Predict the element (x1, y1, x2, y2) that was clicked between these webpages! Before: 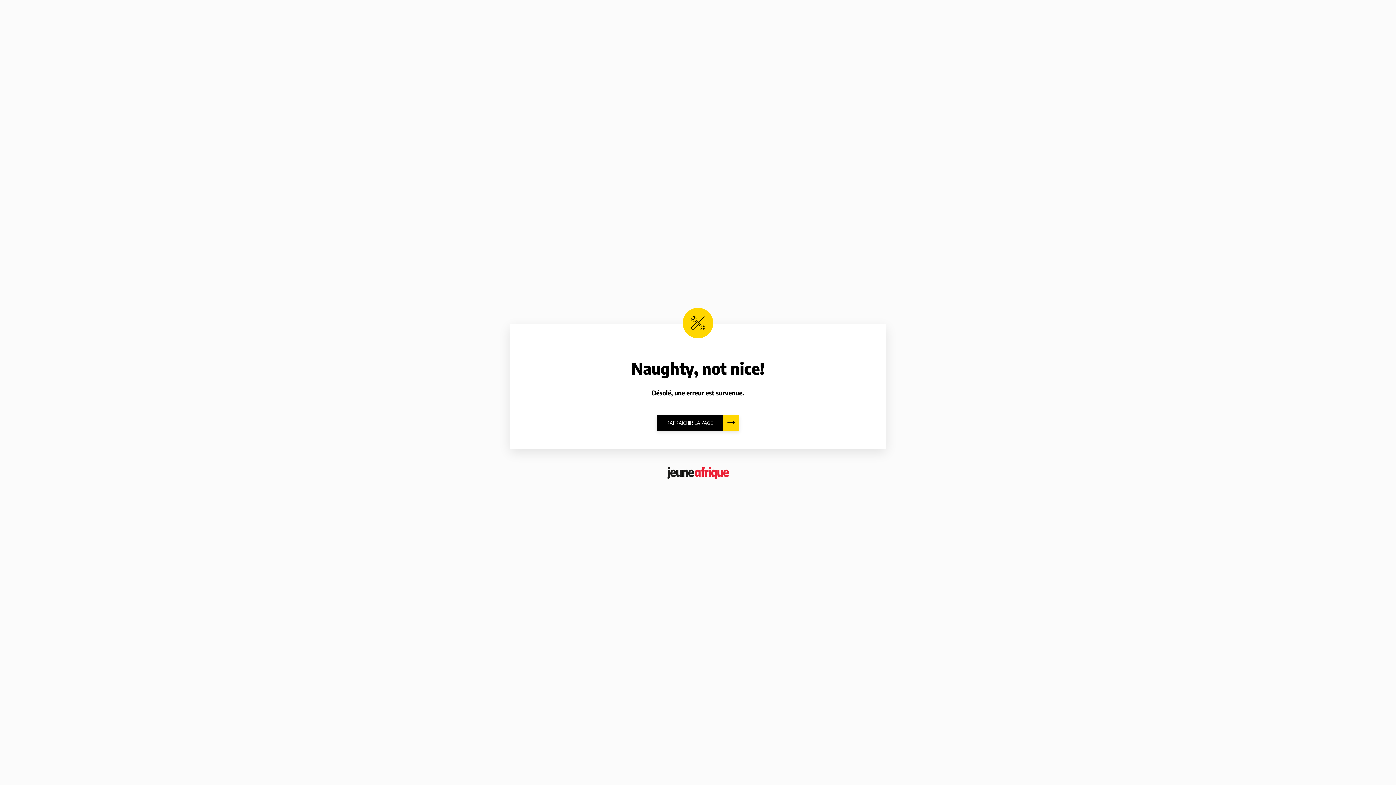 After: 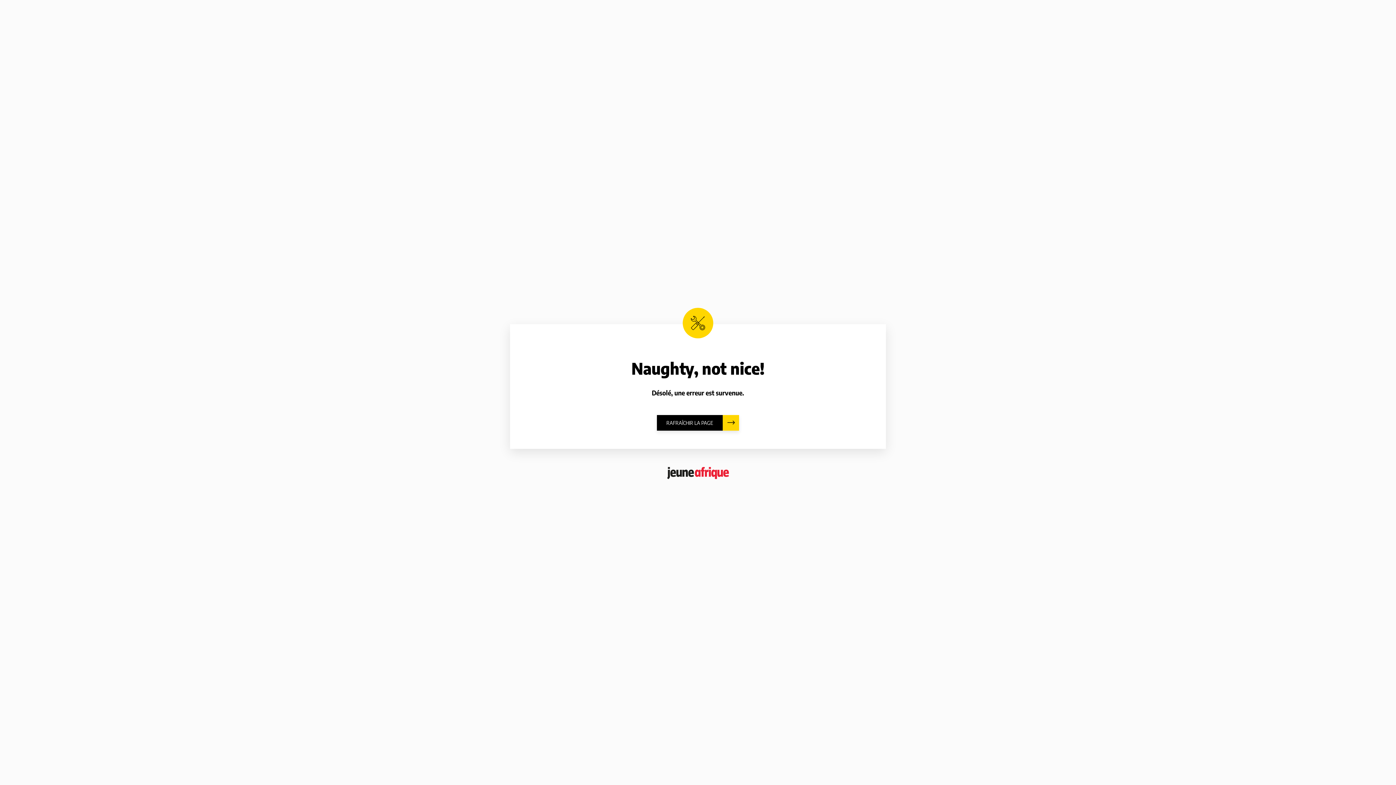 Action: bbox: (667, 467, 729, 479)